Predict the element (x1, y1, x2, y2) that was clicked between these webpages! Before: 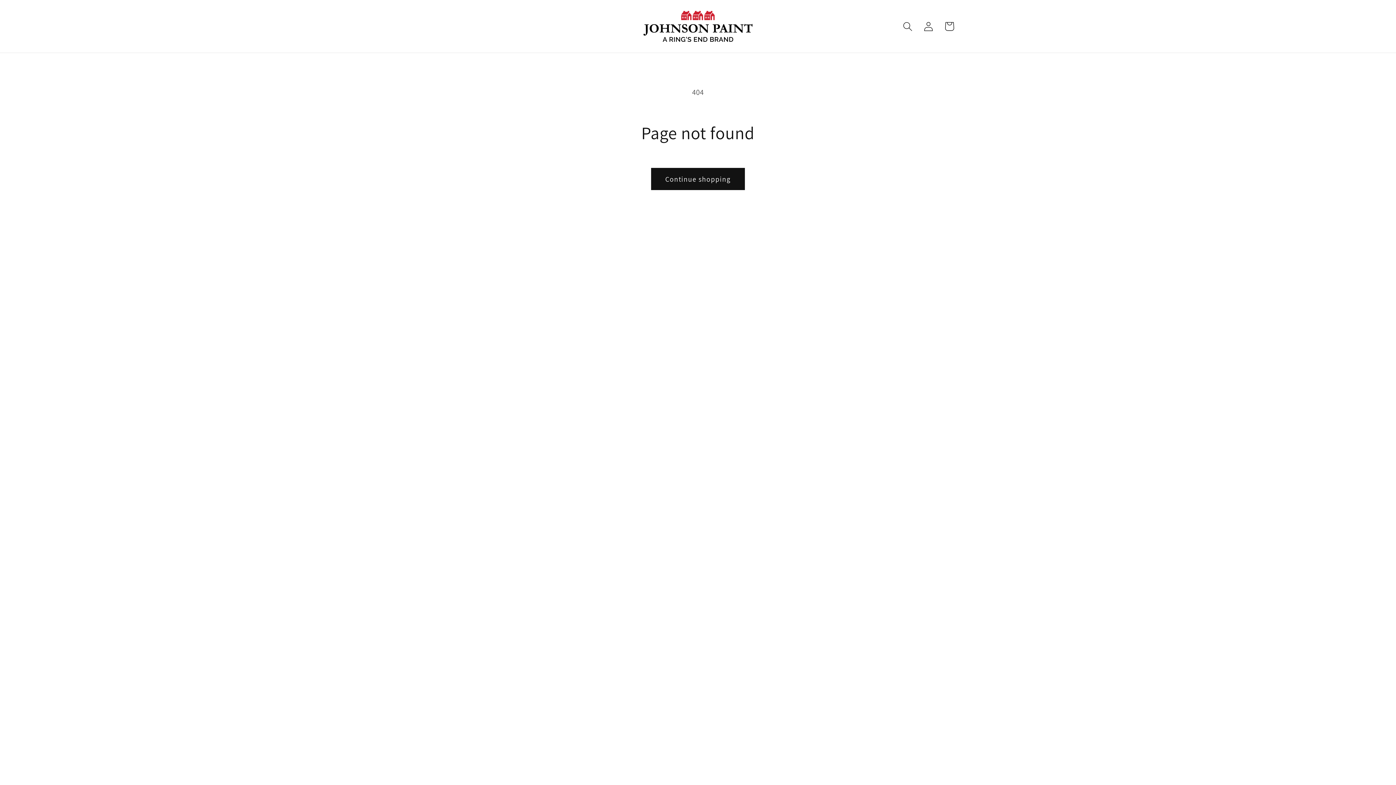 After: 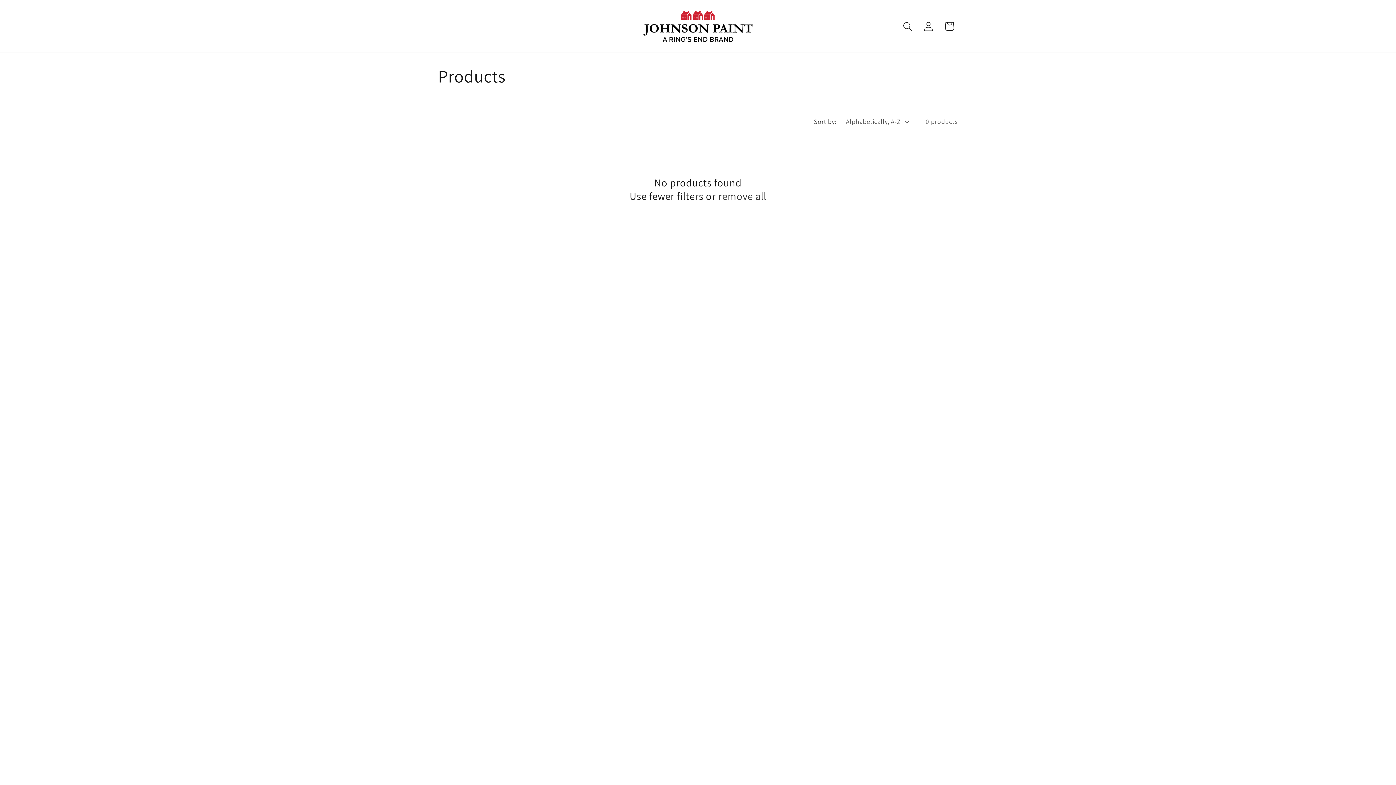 Action: bbox: (651, 168, 745, 190) label: Continue shopping